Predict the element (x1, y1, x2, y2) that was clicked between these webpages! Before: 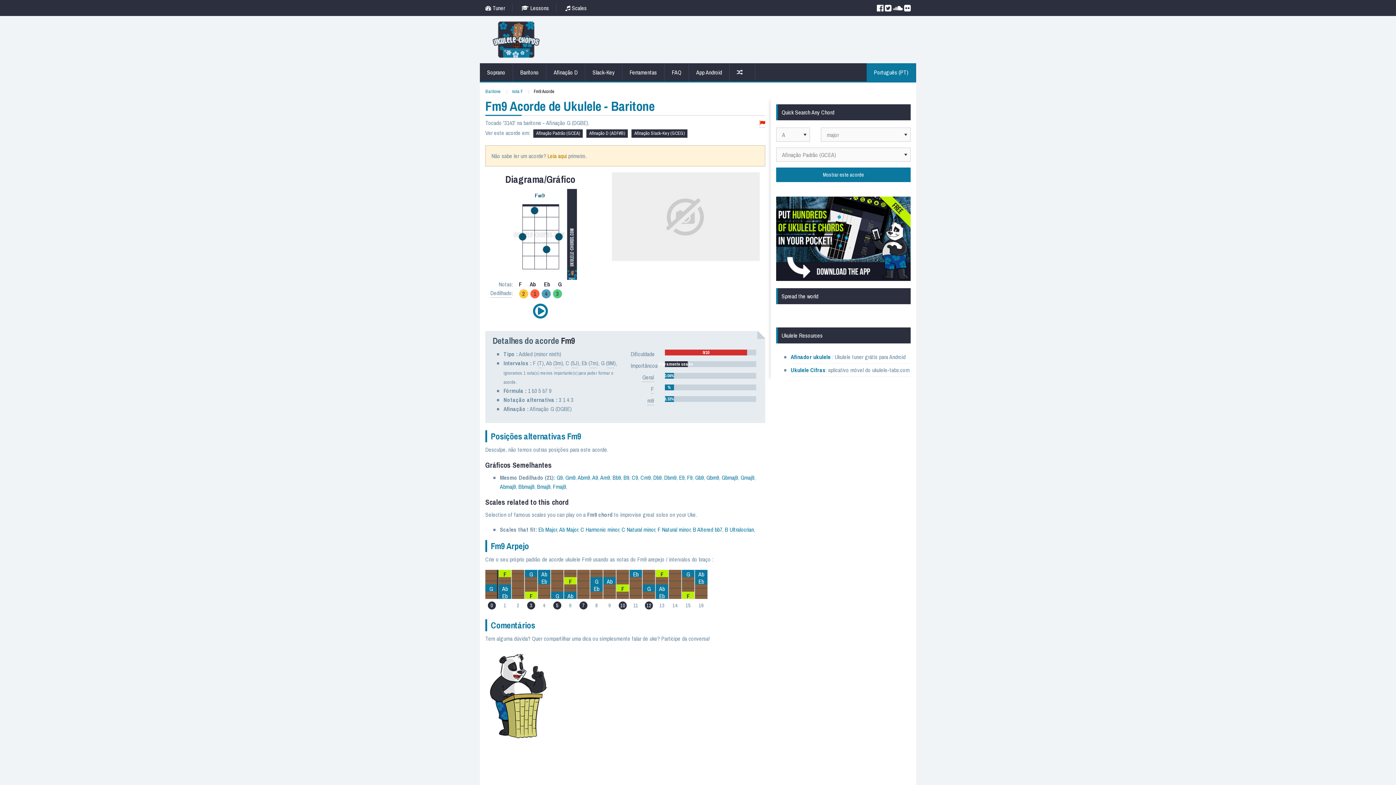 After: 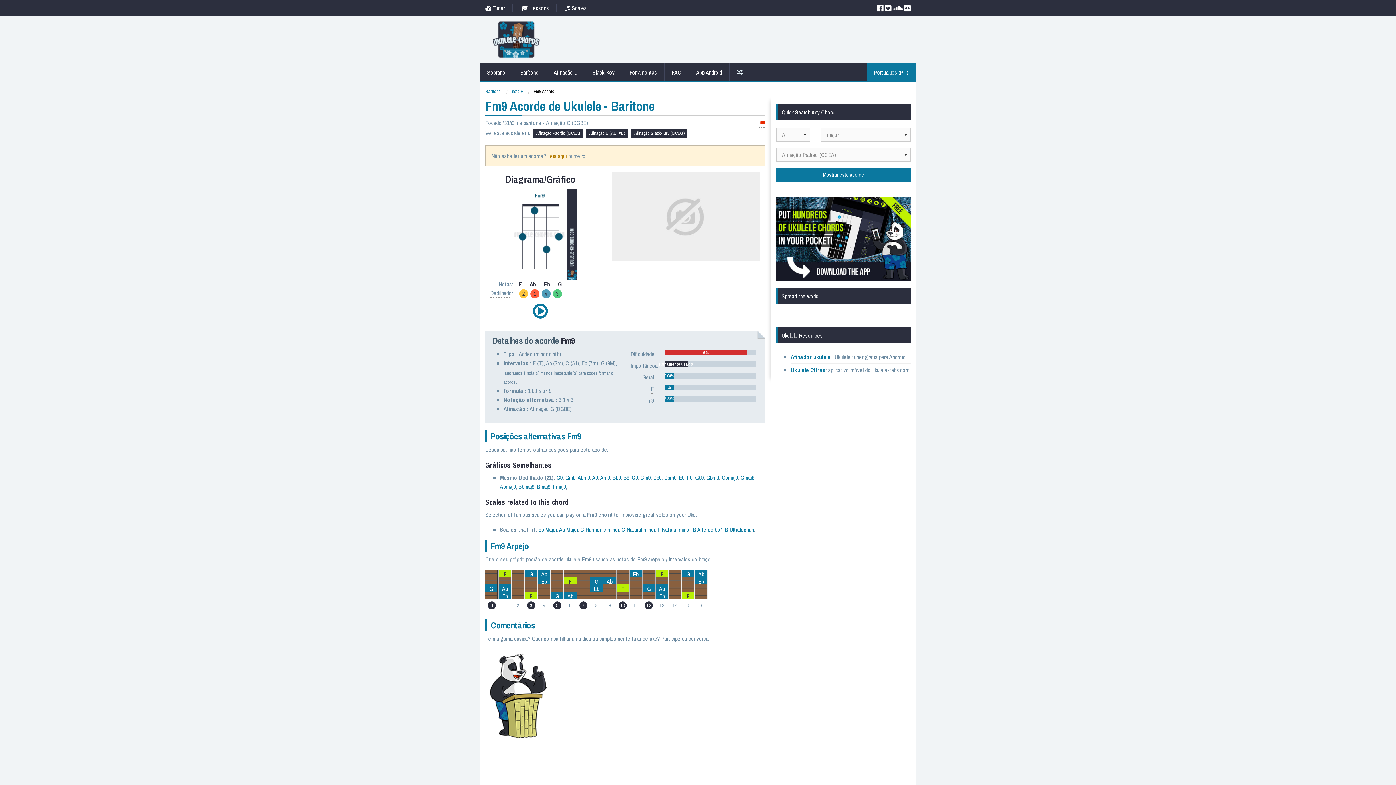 Action: bbox: (866, 63, 916, 81) label: Português (PT)